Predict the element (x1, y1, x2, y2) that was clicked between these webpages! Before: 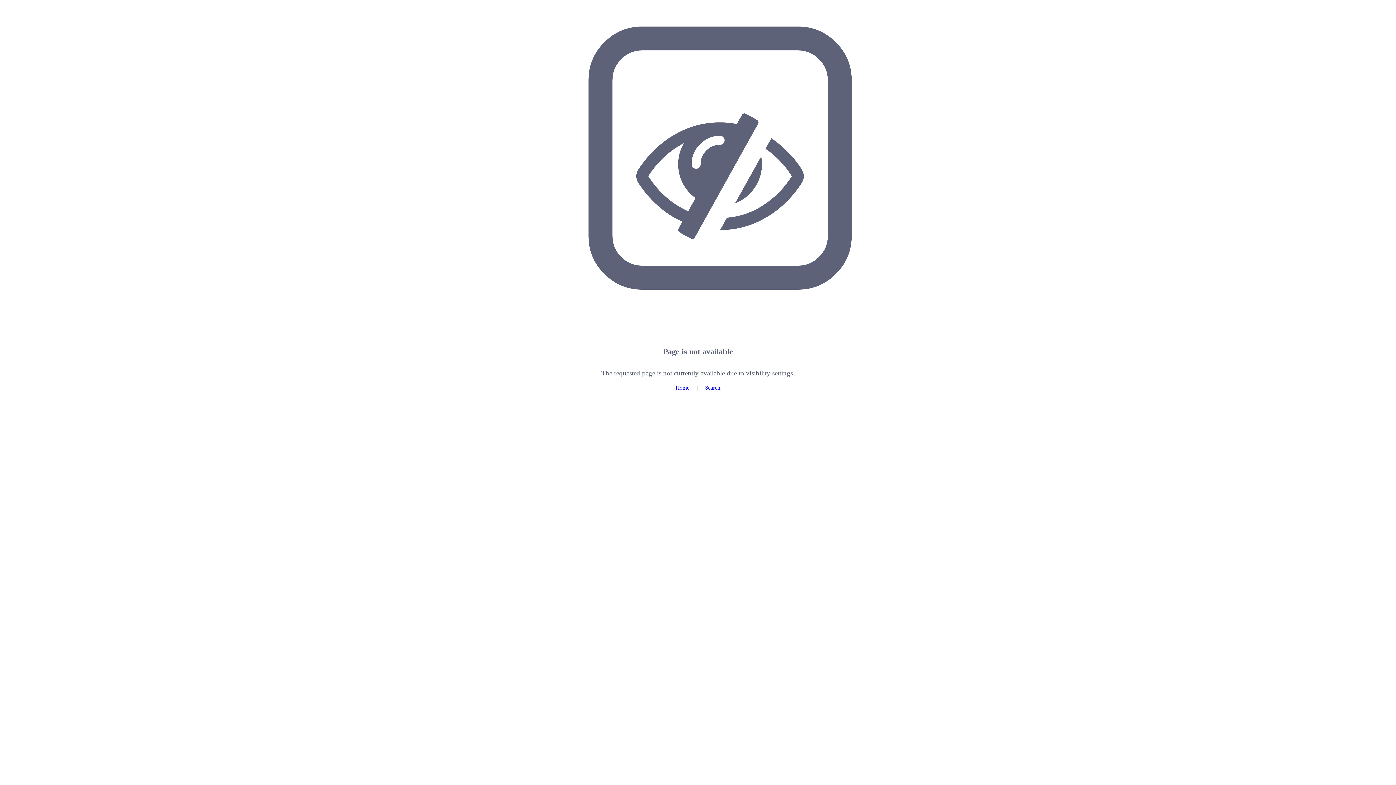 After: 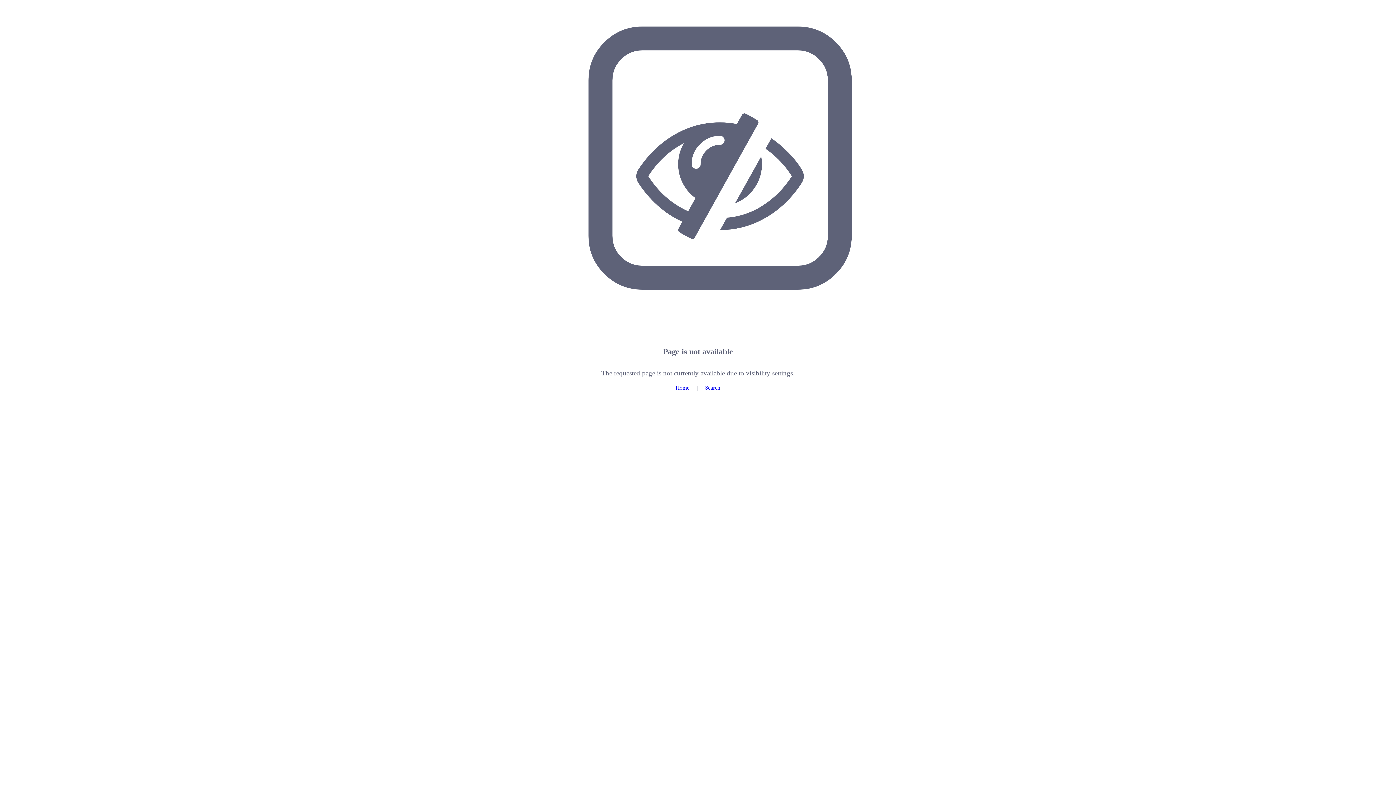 Action: bbox: (675, 384, 689, 390) label: Home